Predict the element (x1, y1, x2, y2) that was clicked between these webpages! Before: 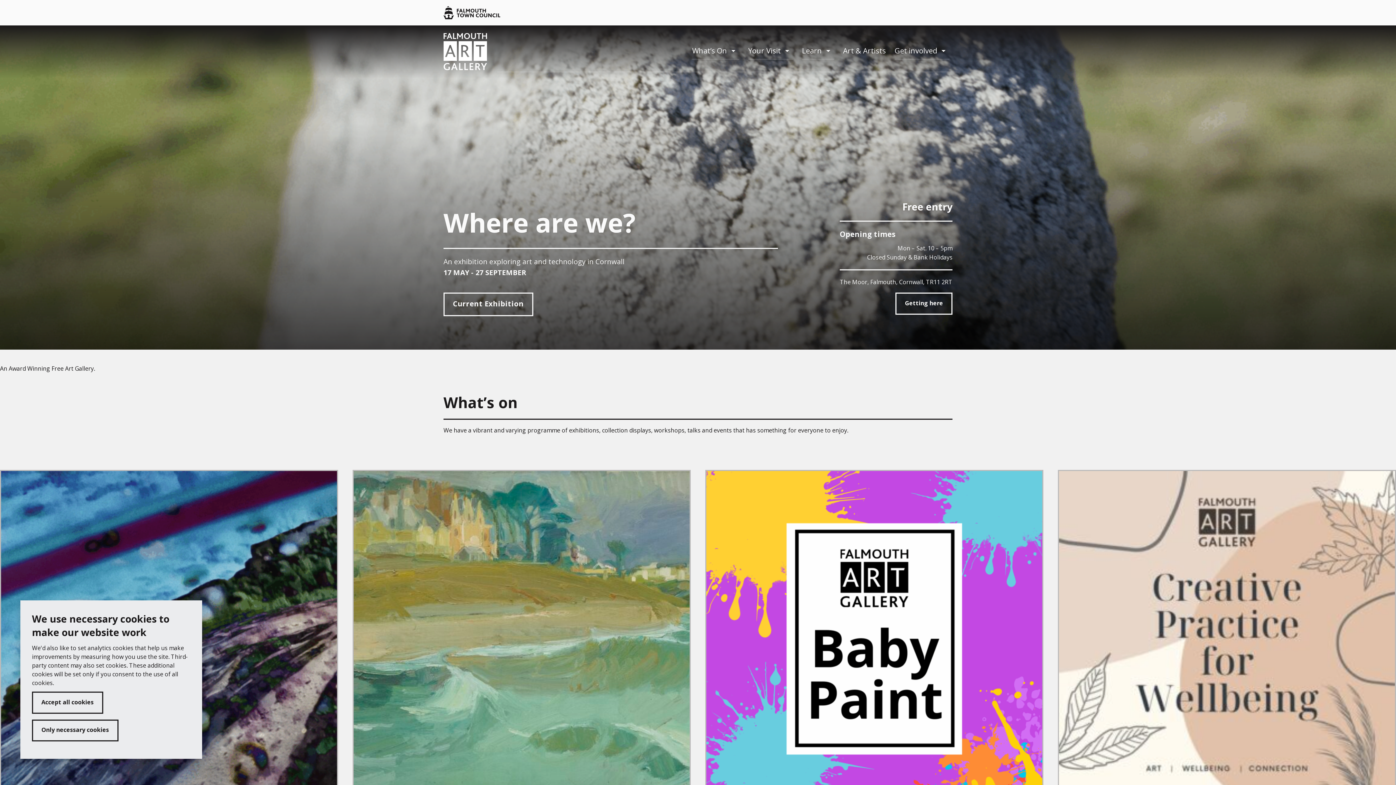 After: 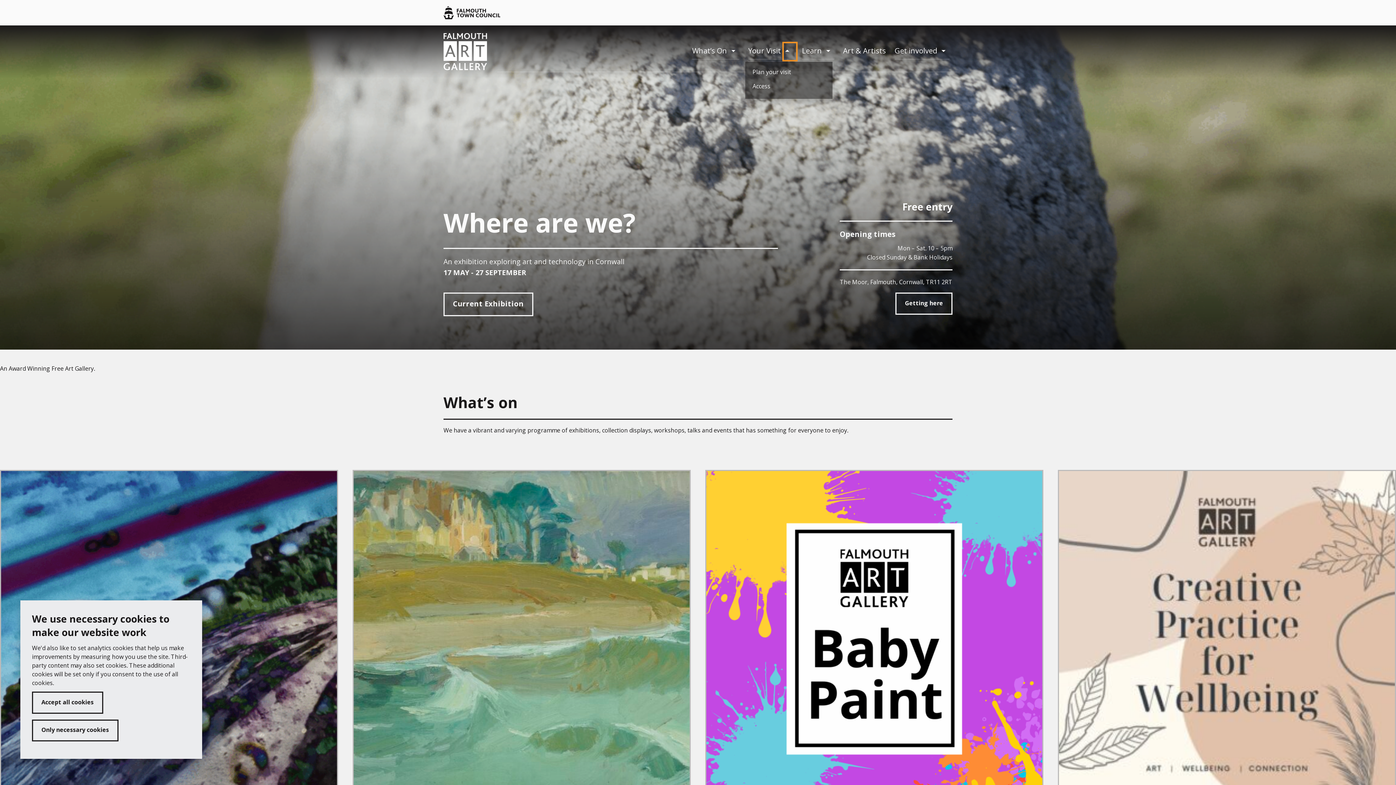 Action: bbox: (784, 43, 796, 60) label: toogle menu